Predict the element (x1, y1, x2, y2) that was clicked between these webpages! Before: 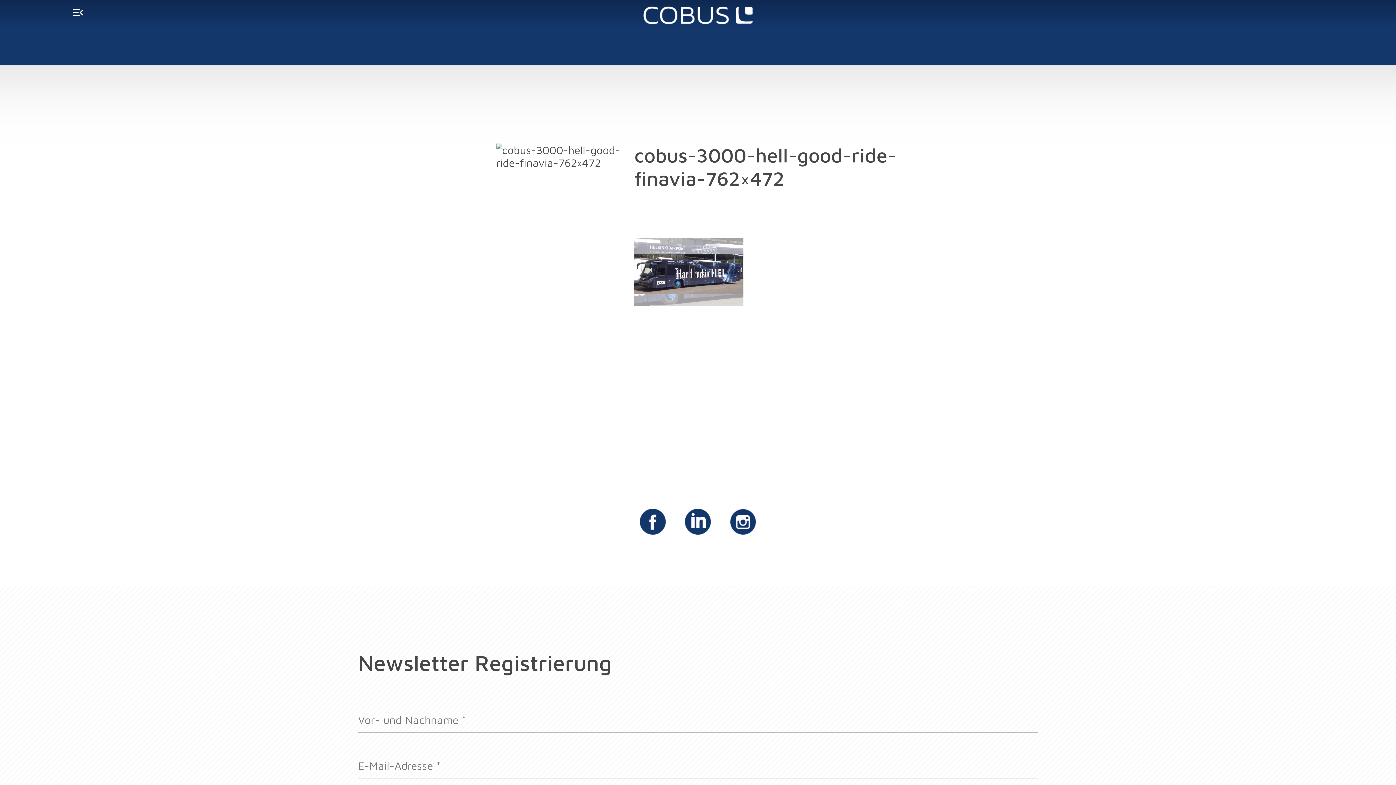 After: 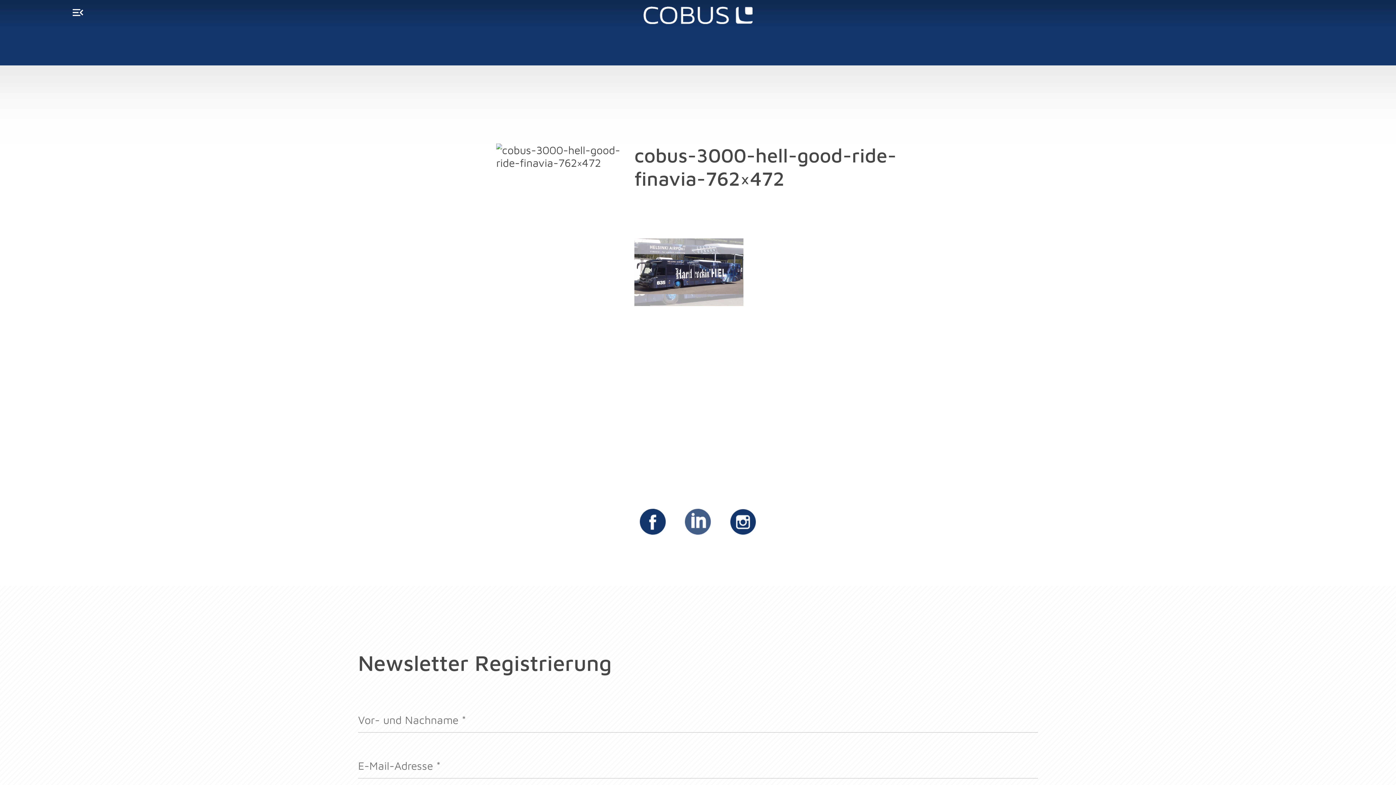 Action: bbox: (685, 509, 711, 535)